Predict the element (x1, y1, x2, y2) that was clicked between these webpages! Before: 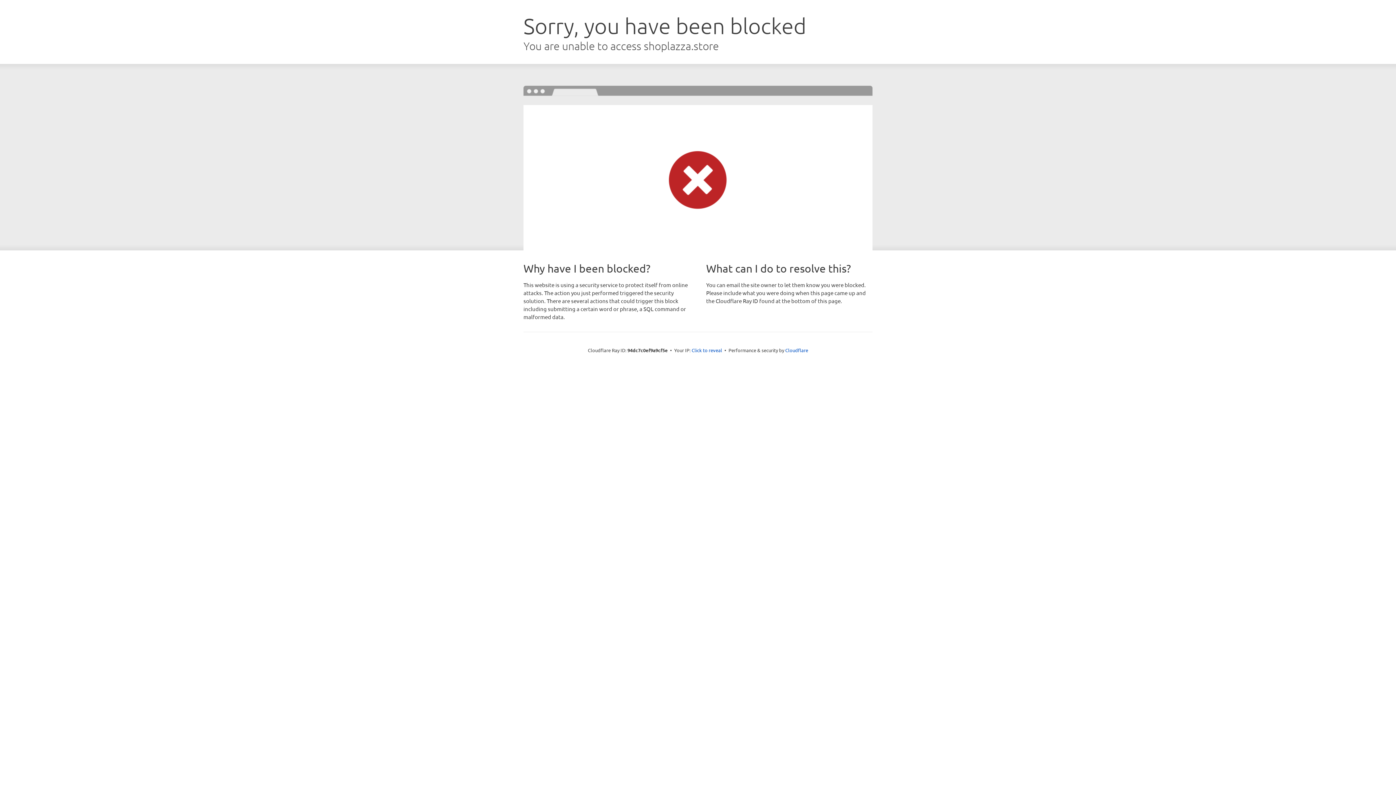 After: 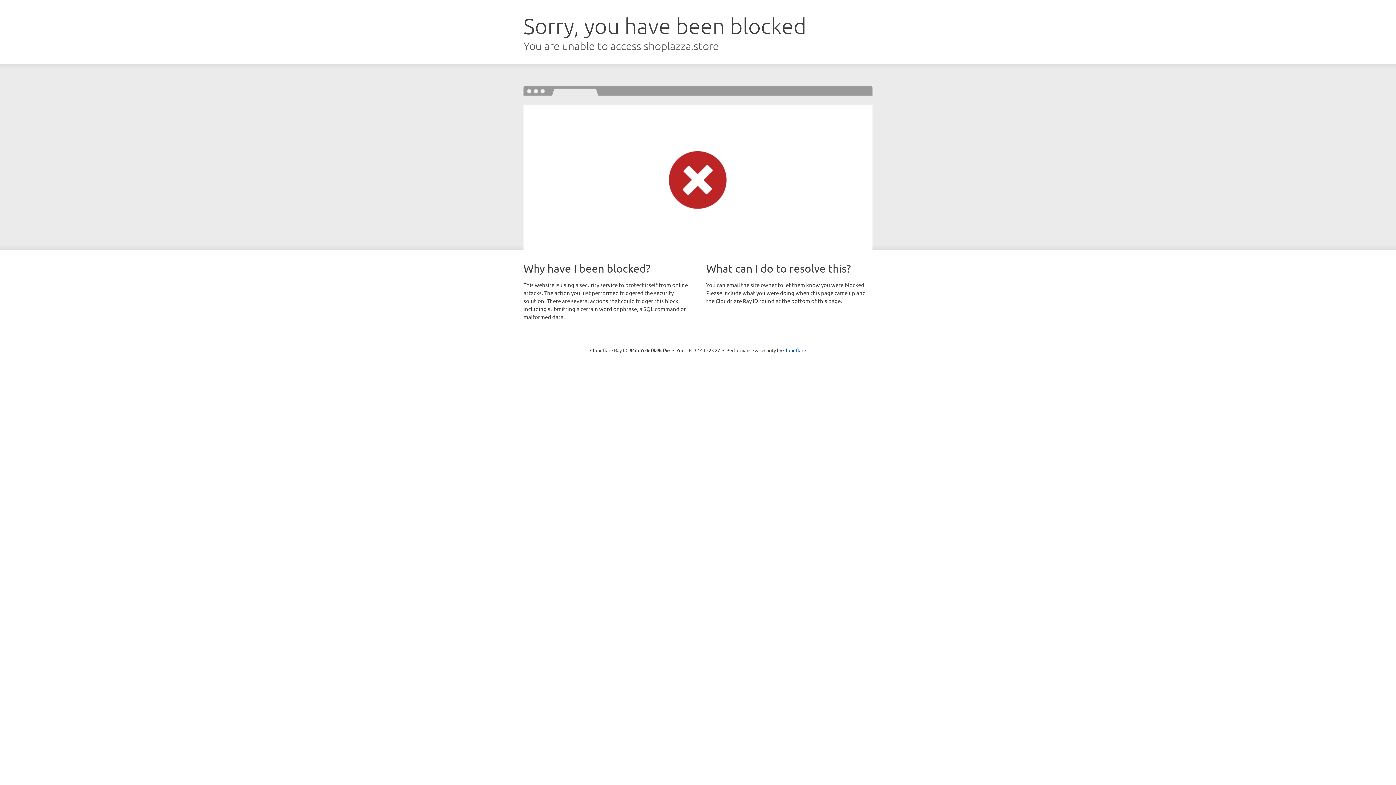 Action: label: Click to reveal bbox: (691, 346, 722, 353)